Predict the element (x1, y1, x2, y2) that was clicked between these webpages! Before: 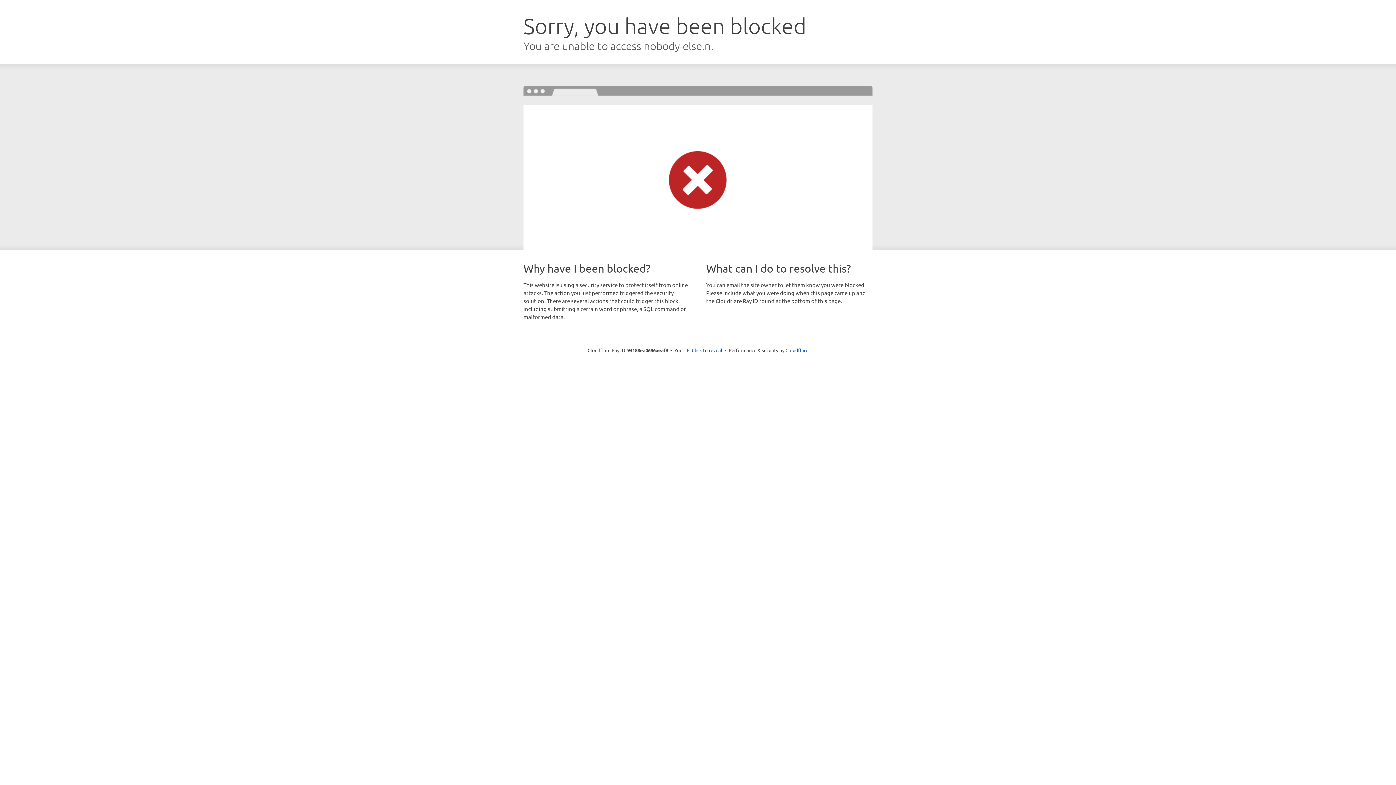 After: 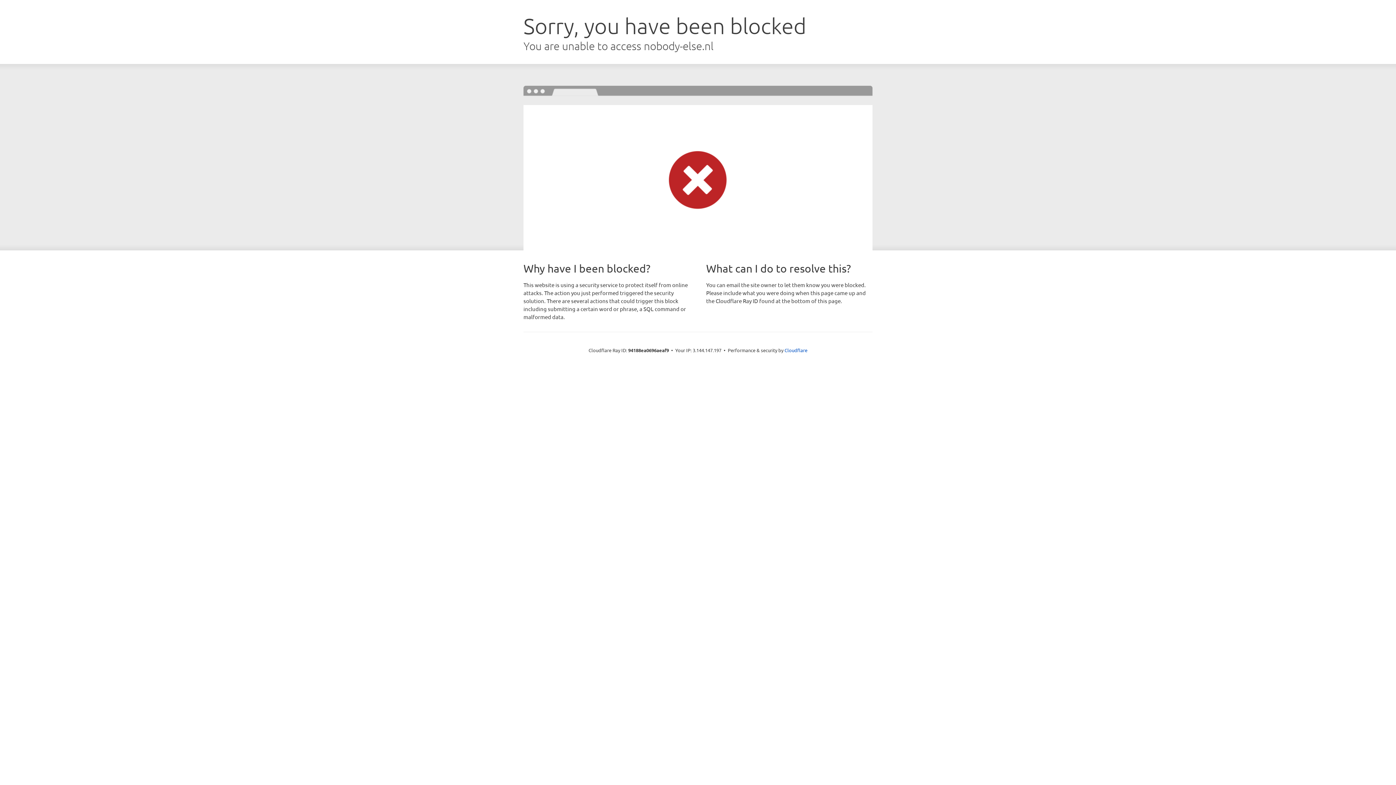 Action: bbox: (692, 346, 722, 353) label: Click to reveal